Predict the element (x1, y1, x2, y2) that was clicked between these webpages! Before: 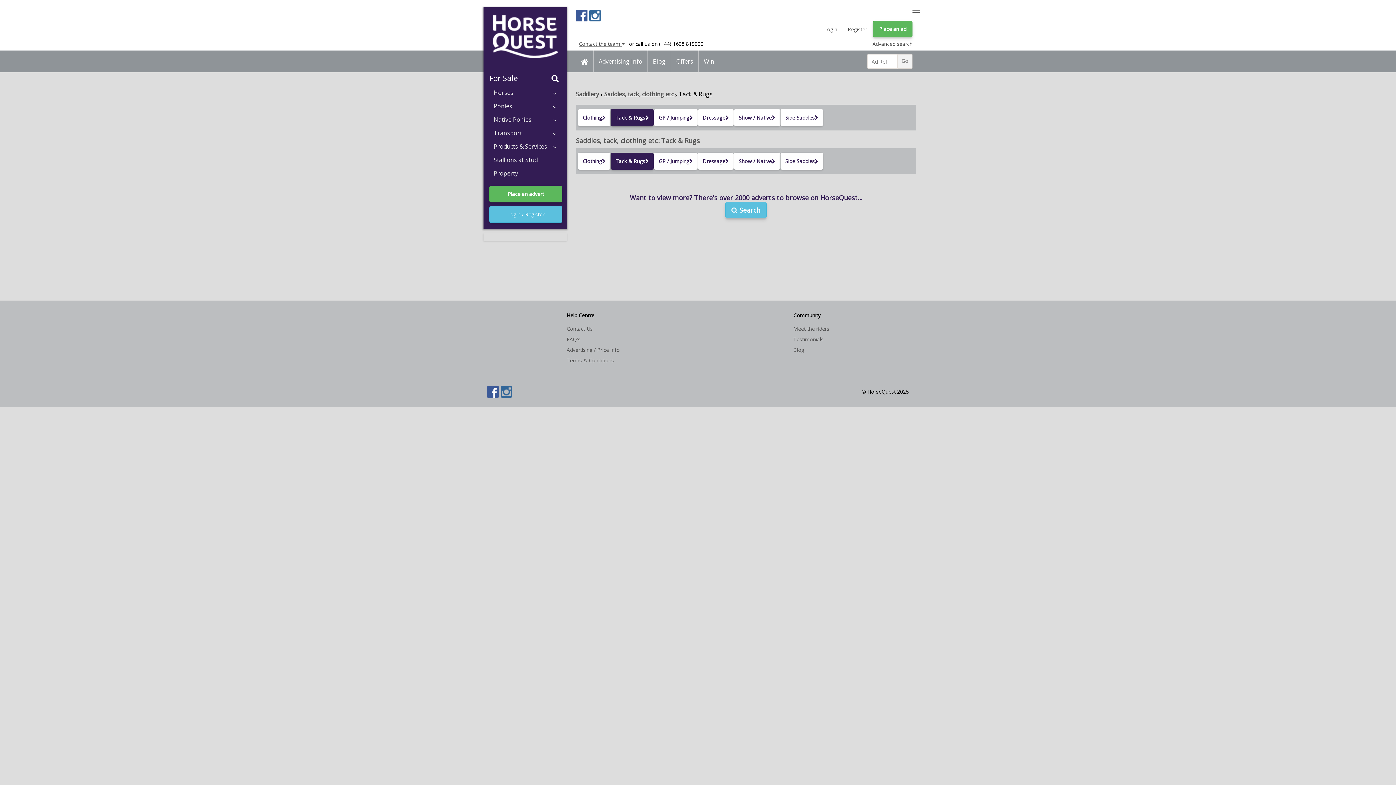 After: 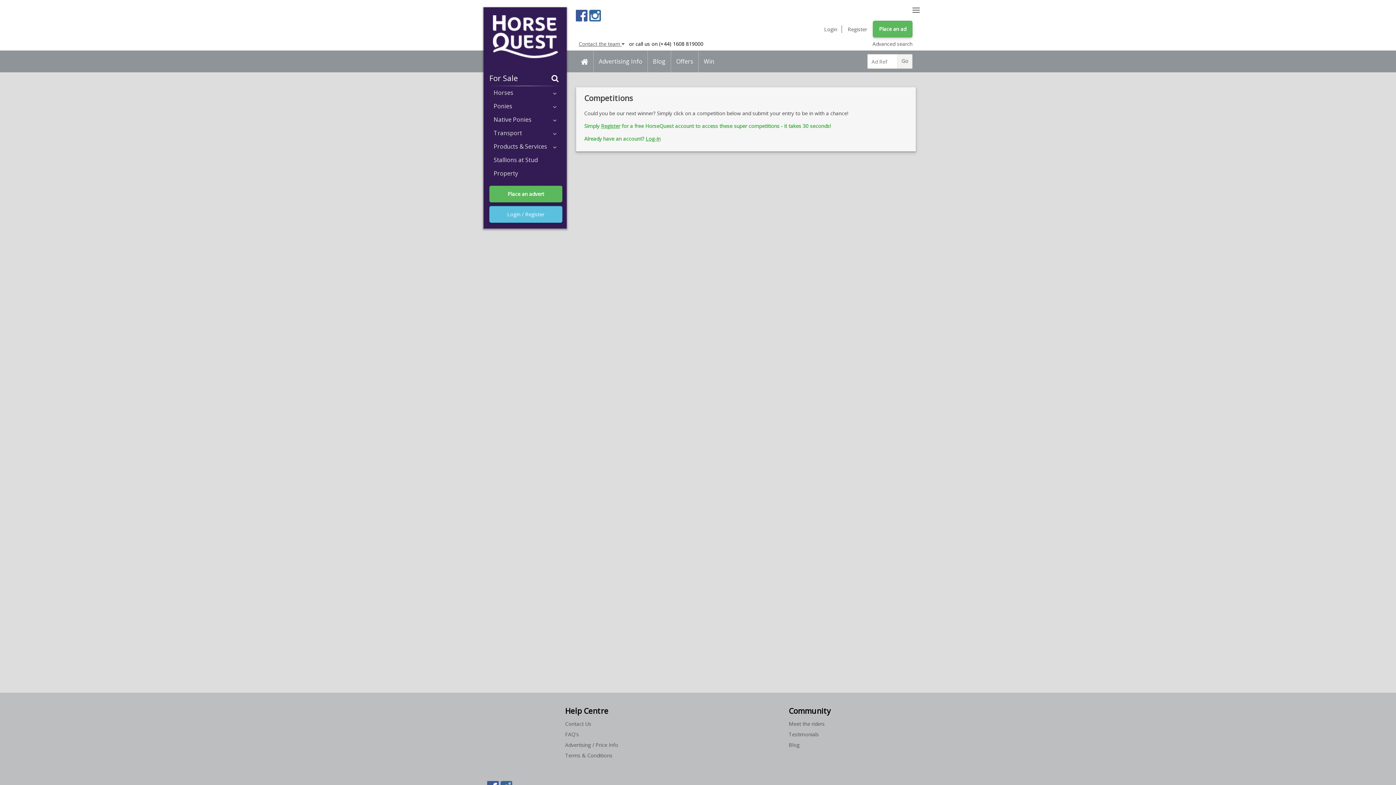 Action: label: Win bbox: (698, 50, 719, 72)